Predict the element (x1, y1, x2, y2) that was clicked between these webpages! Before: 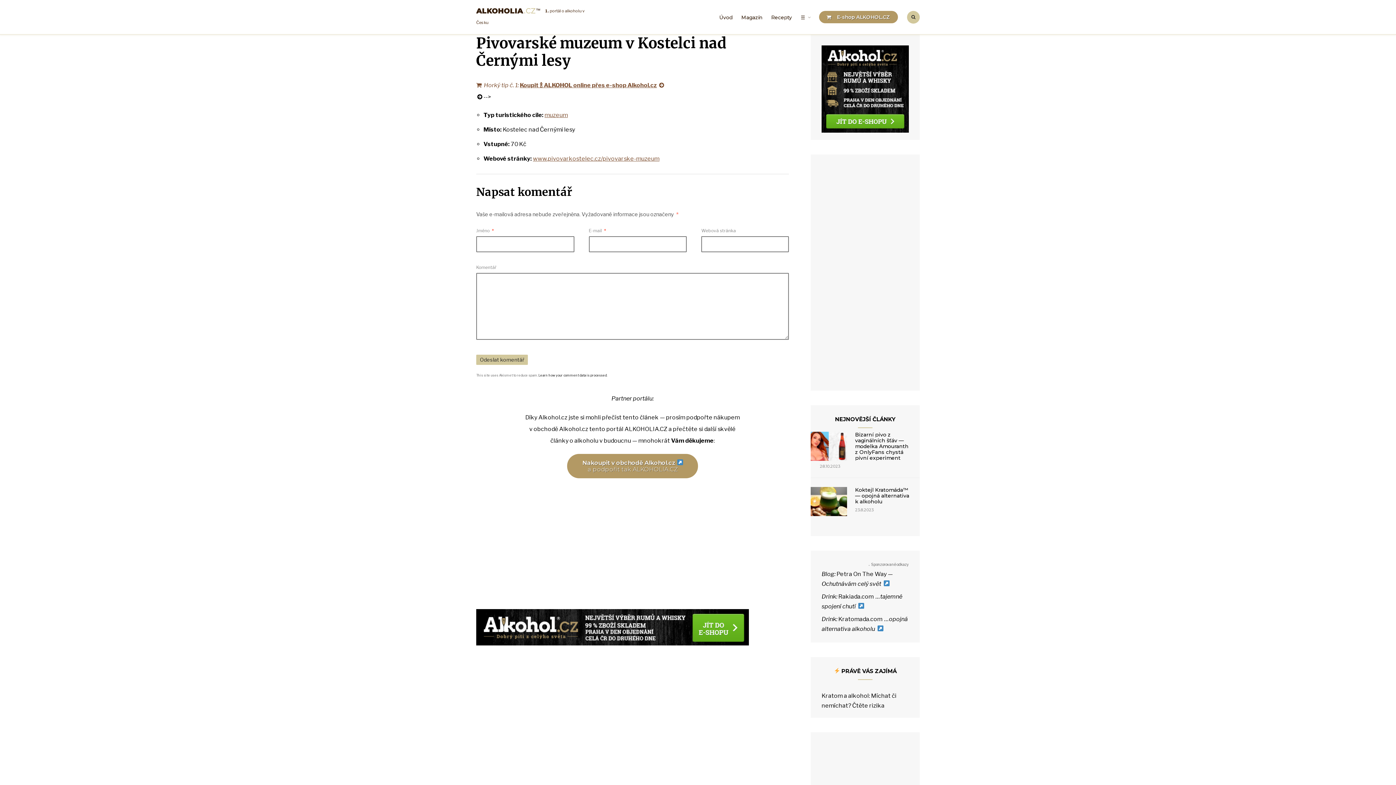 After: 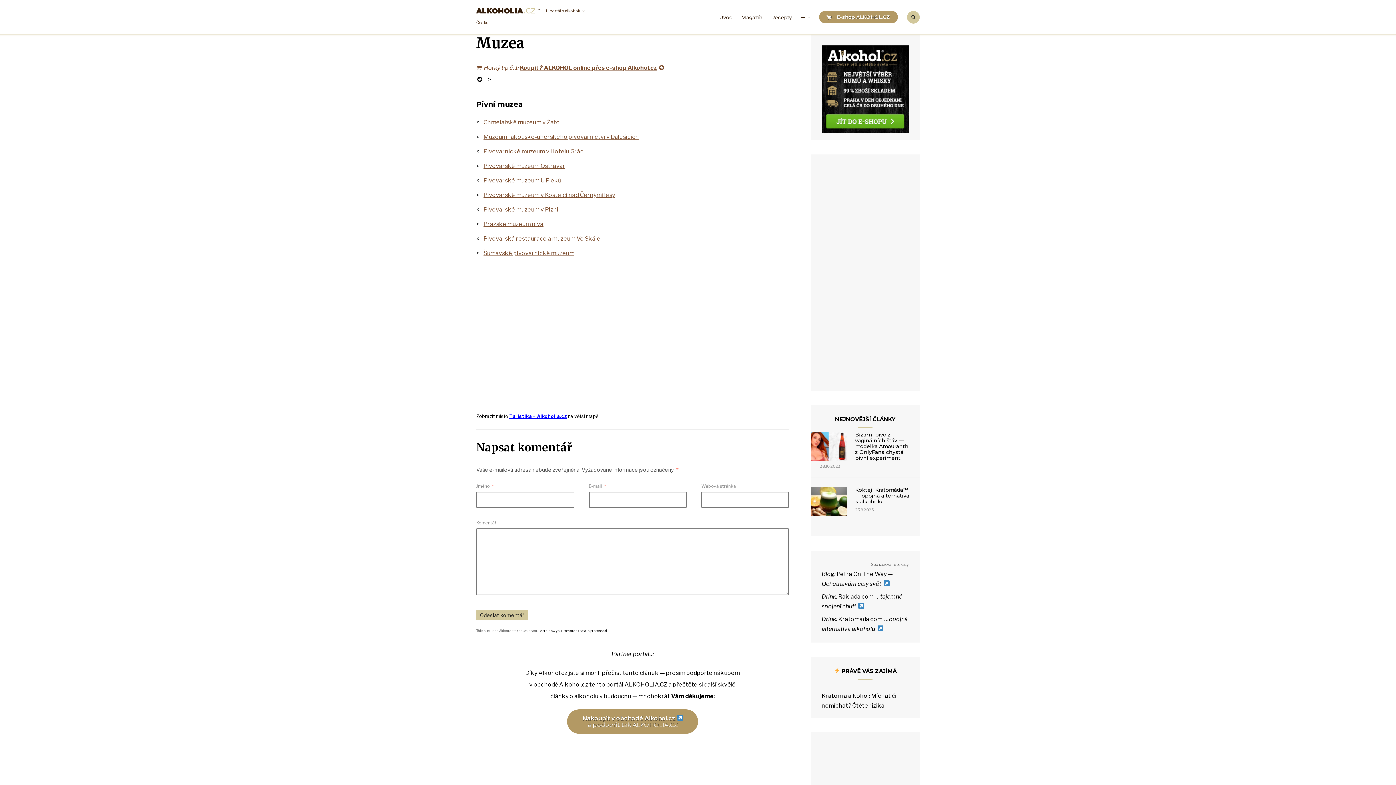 Action: bbox: (544, 111, 568, 118) label: muzeum